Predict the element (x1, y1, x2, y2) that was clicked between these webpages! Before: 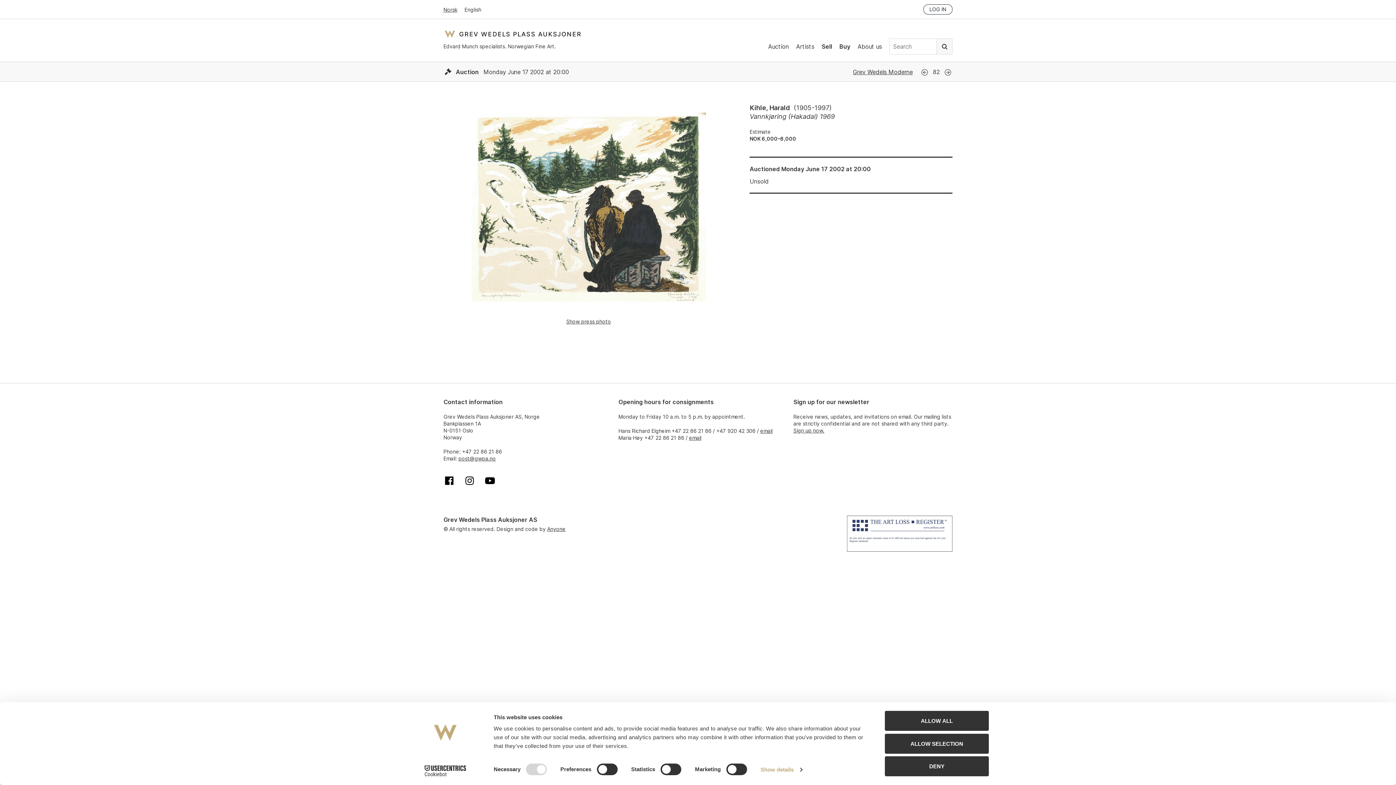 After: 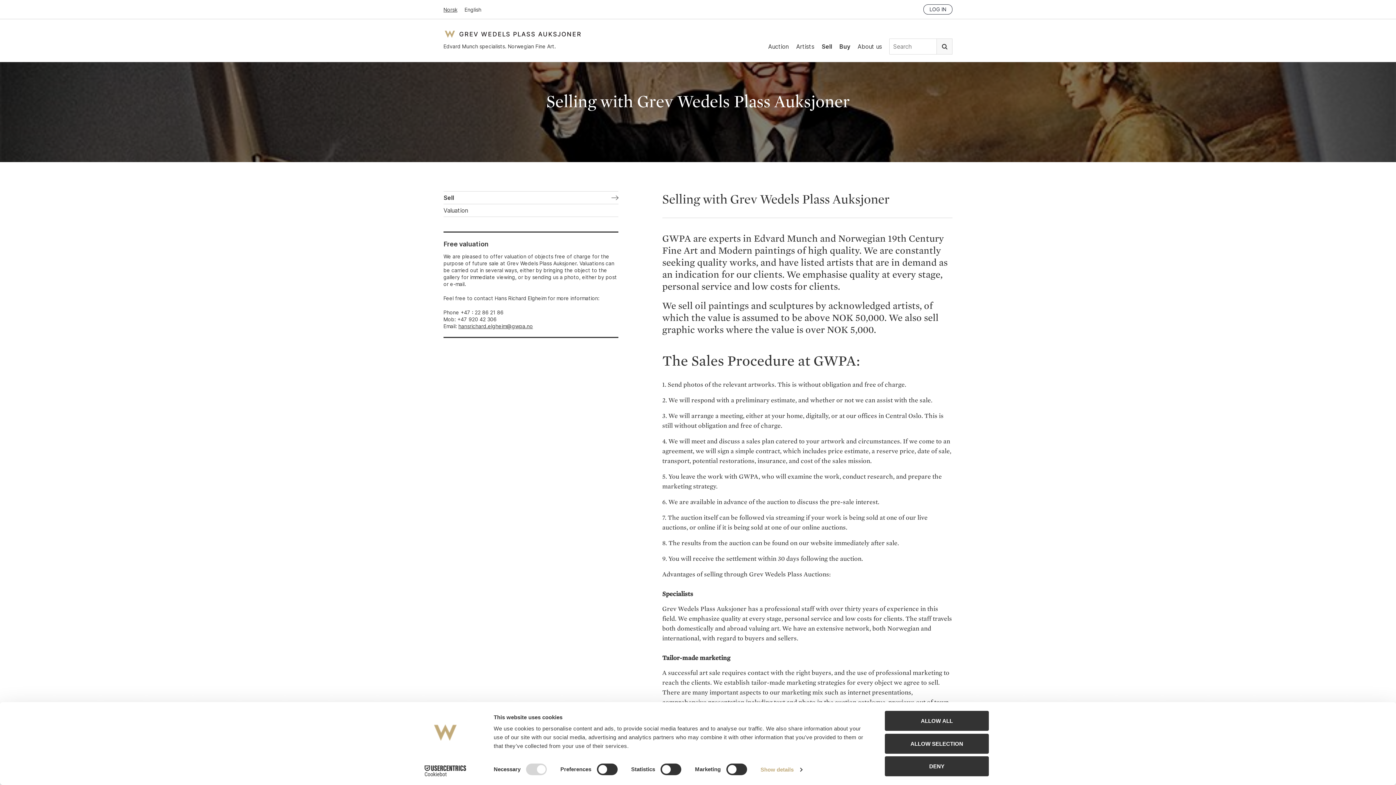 Action: label: Sell bbox: (821, 42, 832, 50)